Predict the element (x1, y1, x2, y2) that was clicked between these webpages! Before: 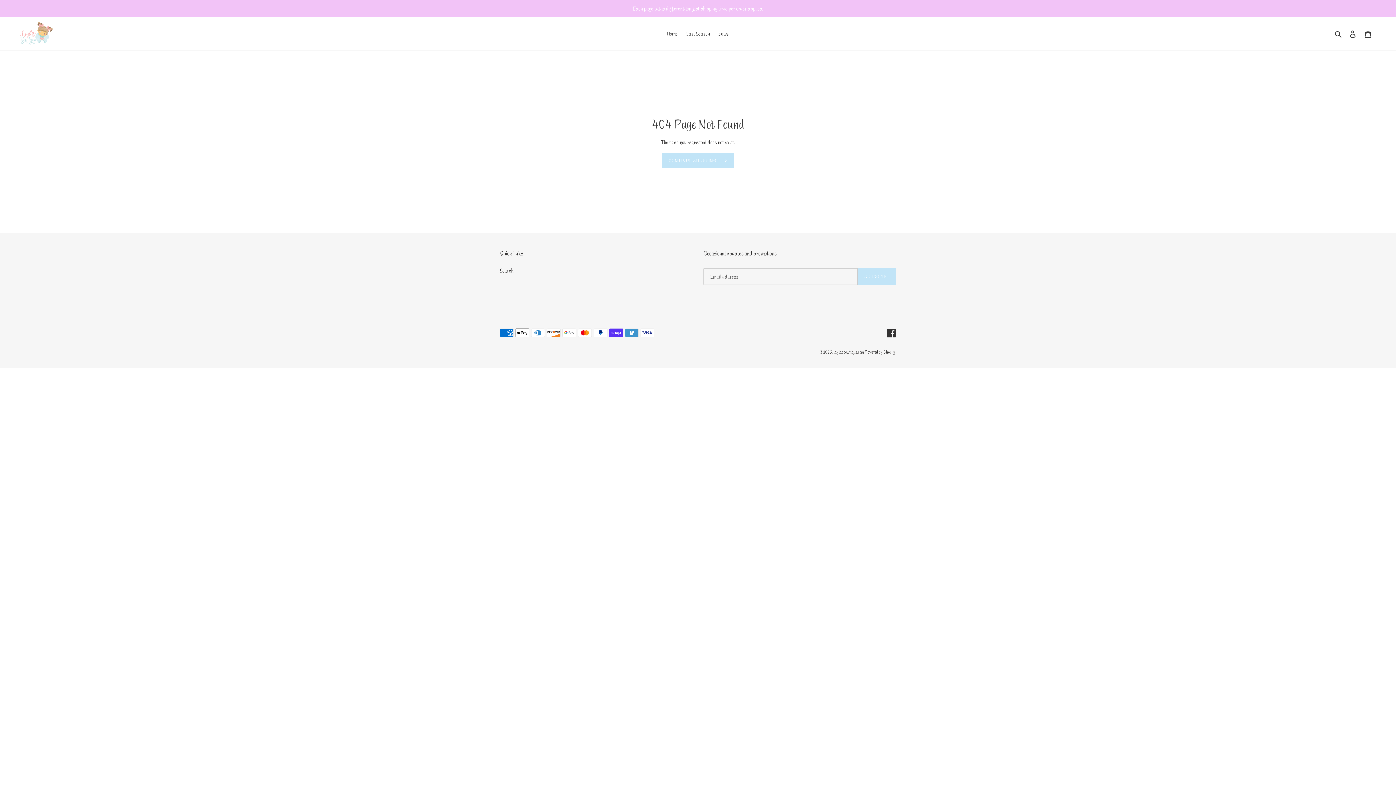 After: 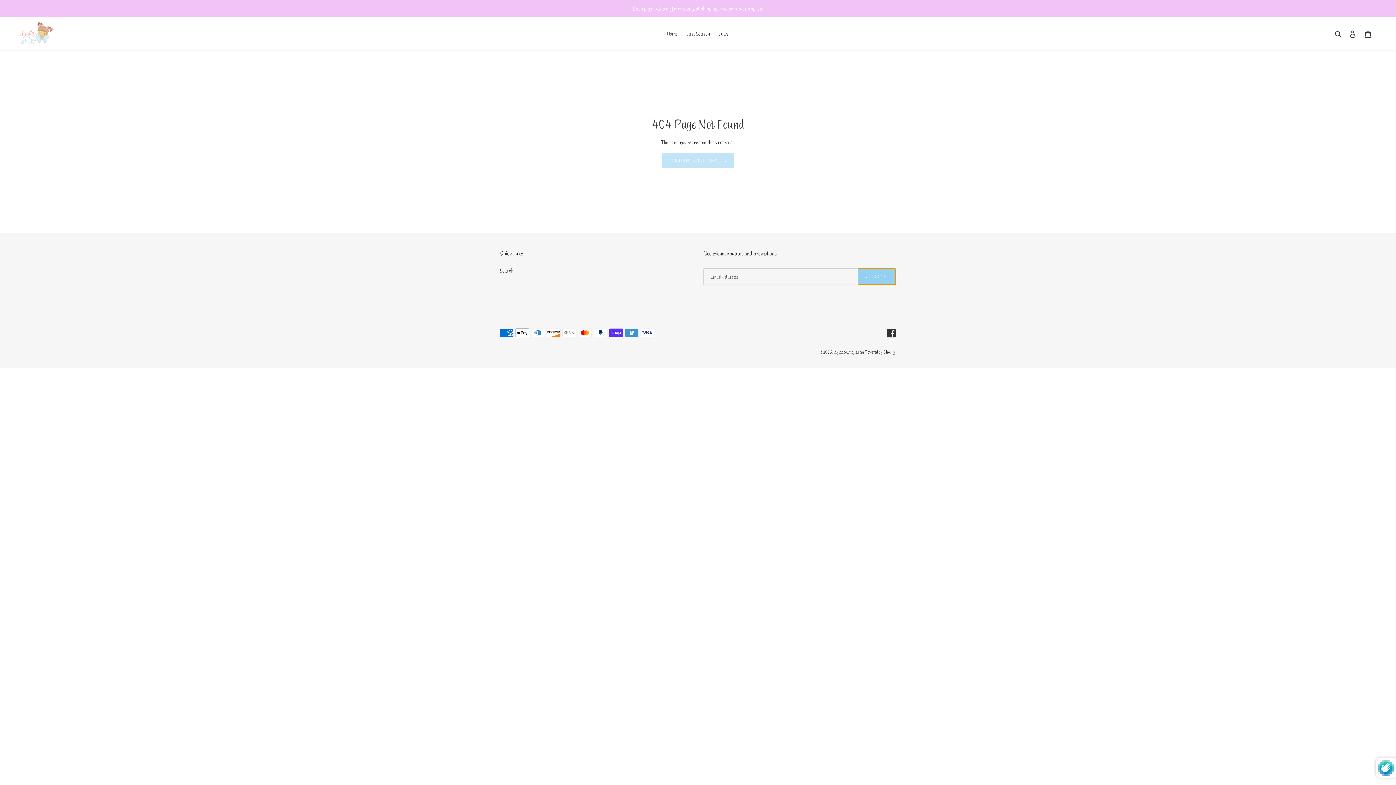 Action: label: SUBSCRIBE bbox: (857, 268, 896, 285)